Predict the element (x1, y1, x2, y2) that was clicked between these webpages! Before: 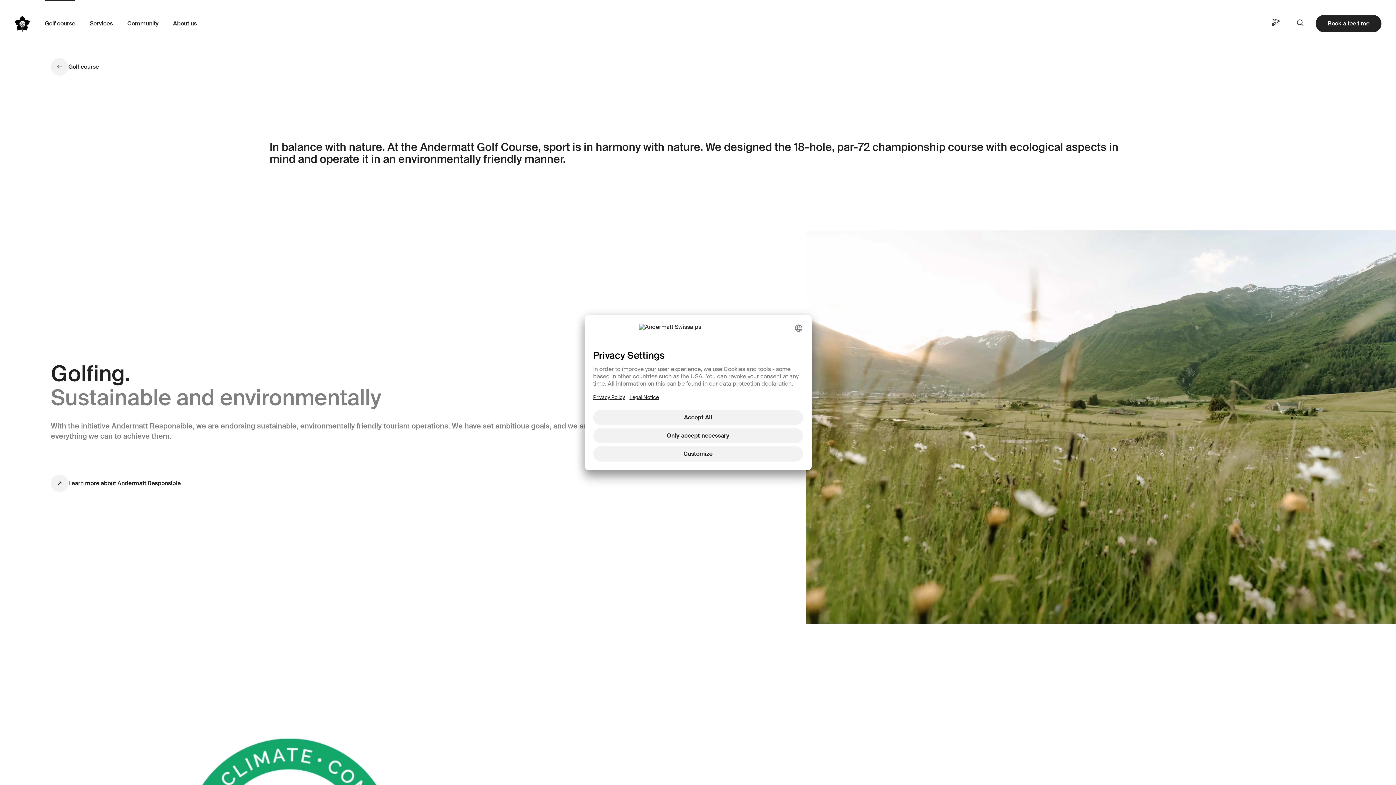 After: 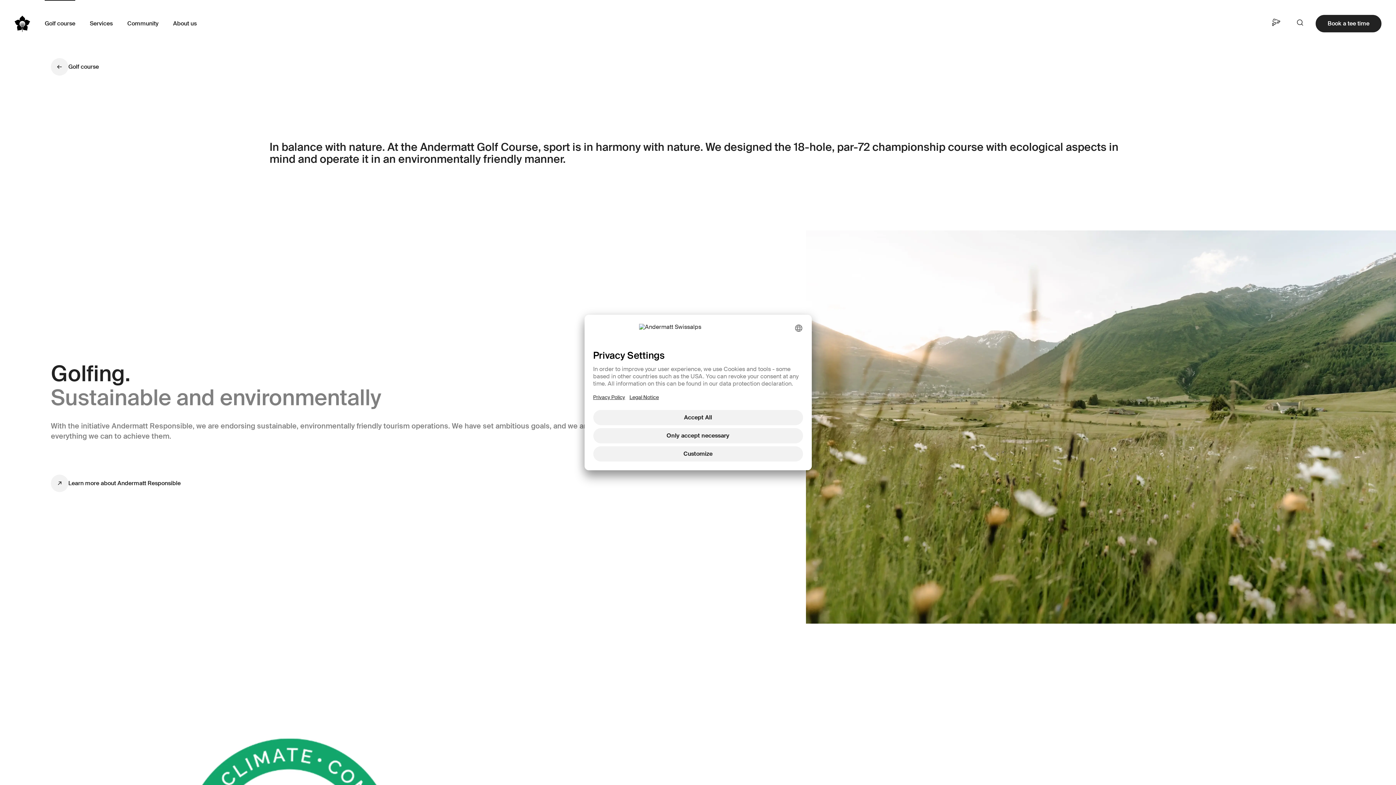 Action: bbox: (0, 50, 0, 50)